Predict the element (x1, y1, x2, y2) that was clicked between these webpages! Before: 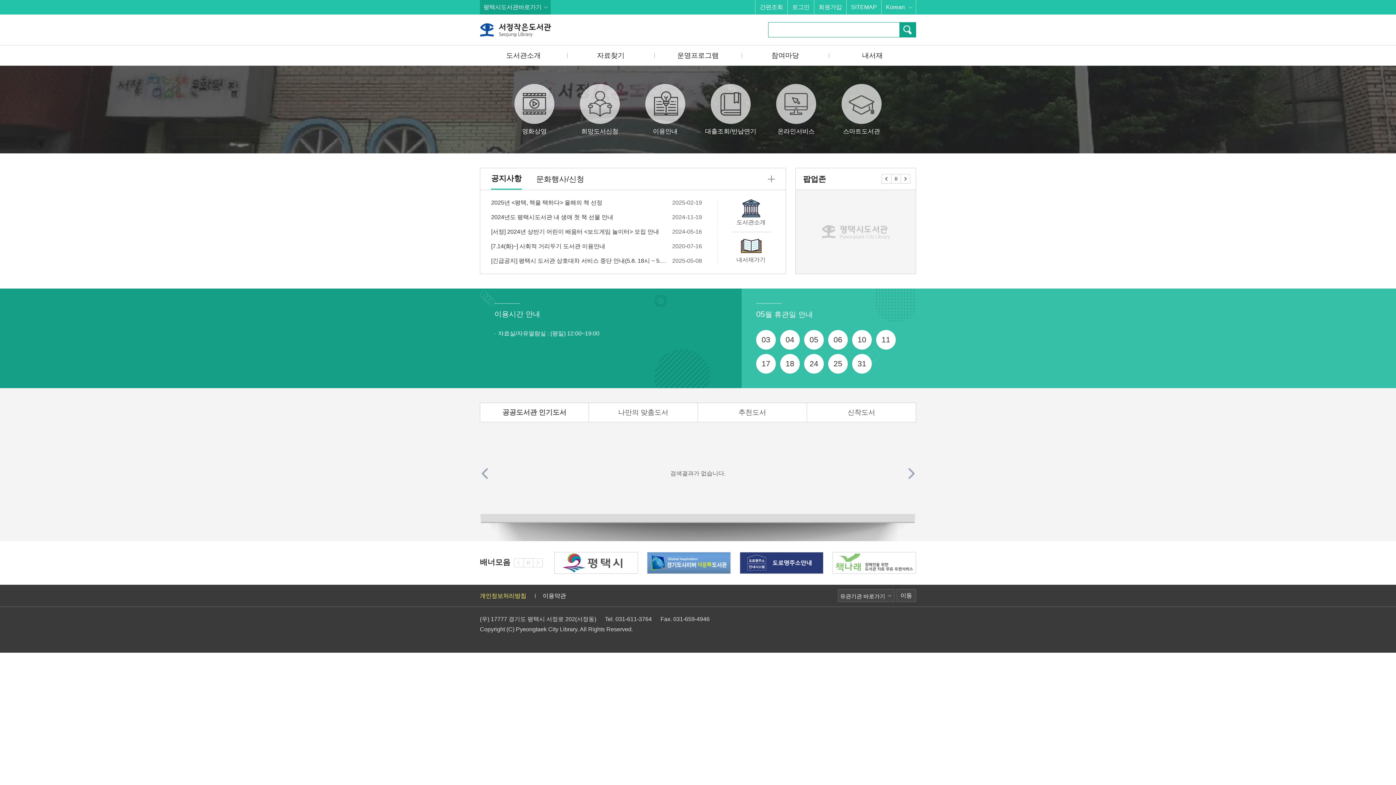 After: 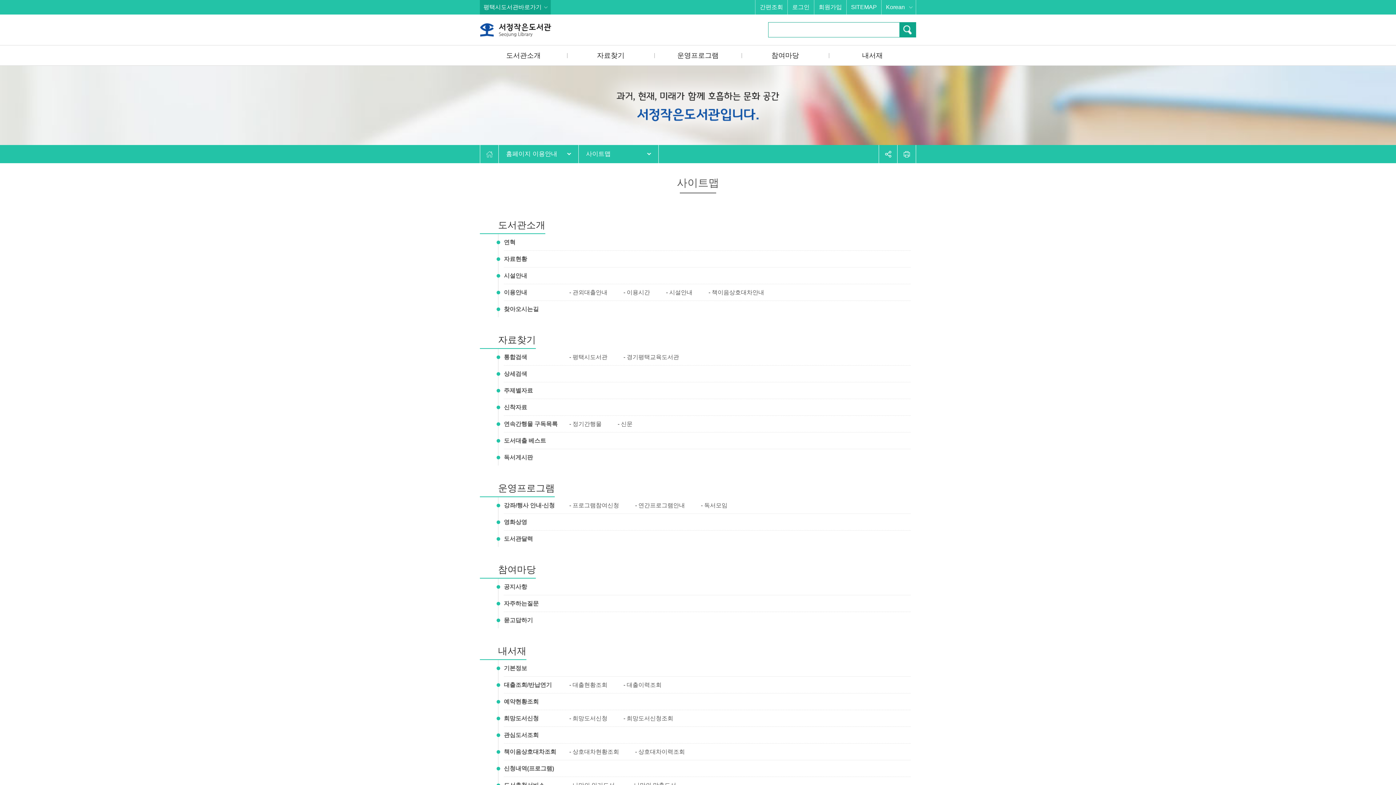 Action: label: SITEMAP bbox: (846, 0, 881, 14)